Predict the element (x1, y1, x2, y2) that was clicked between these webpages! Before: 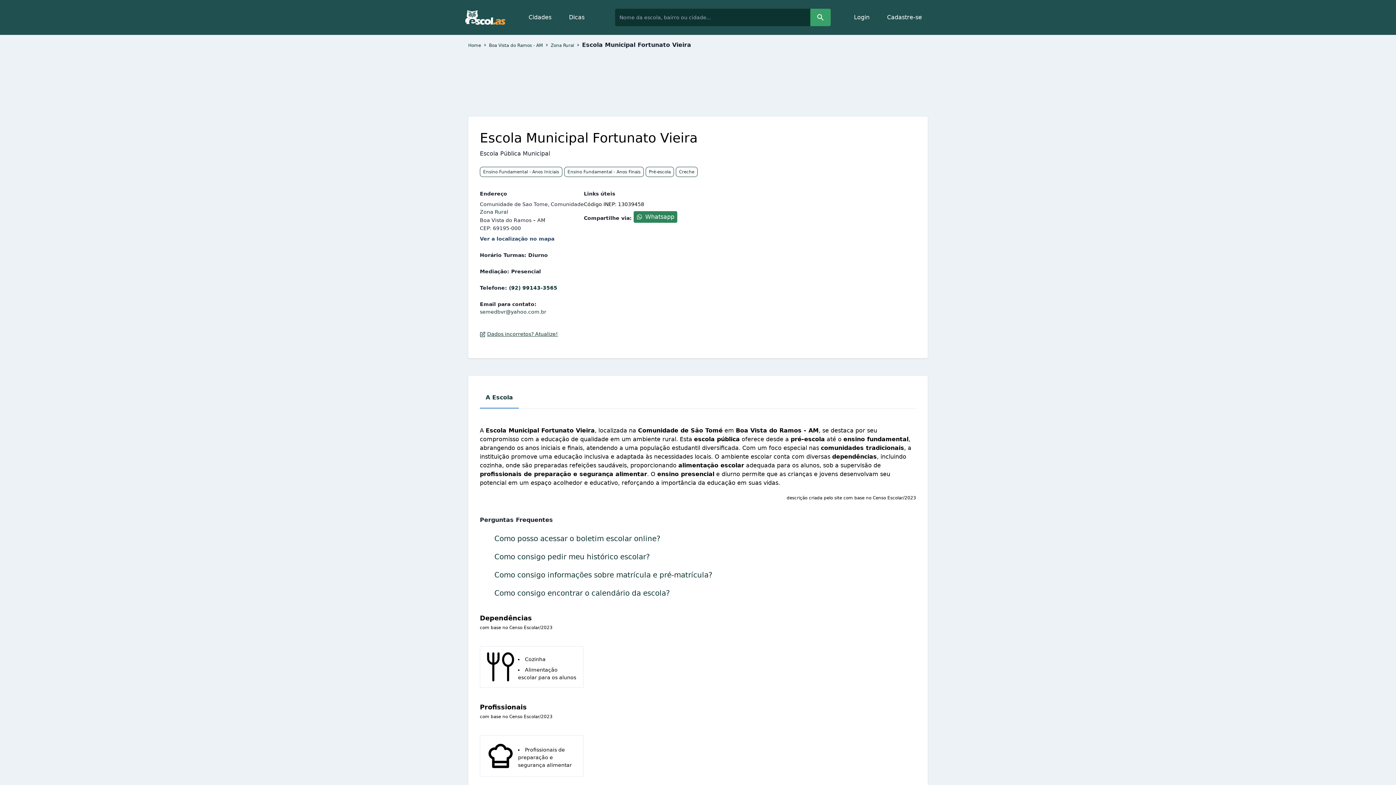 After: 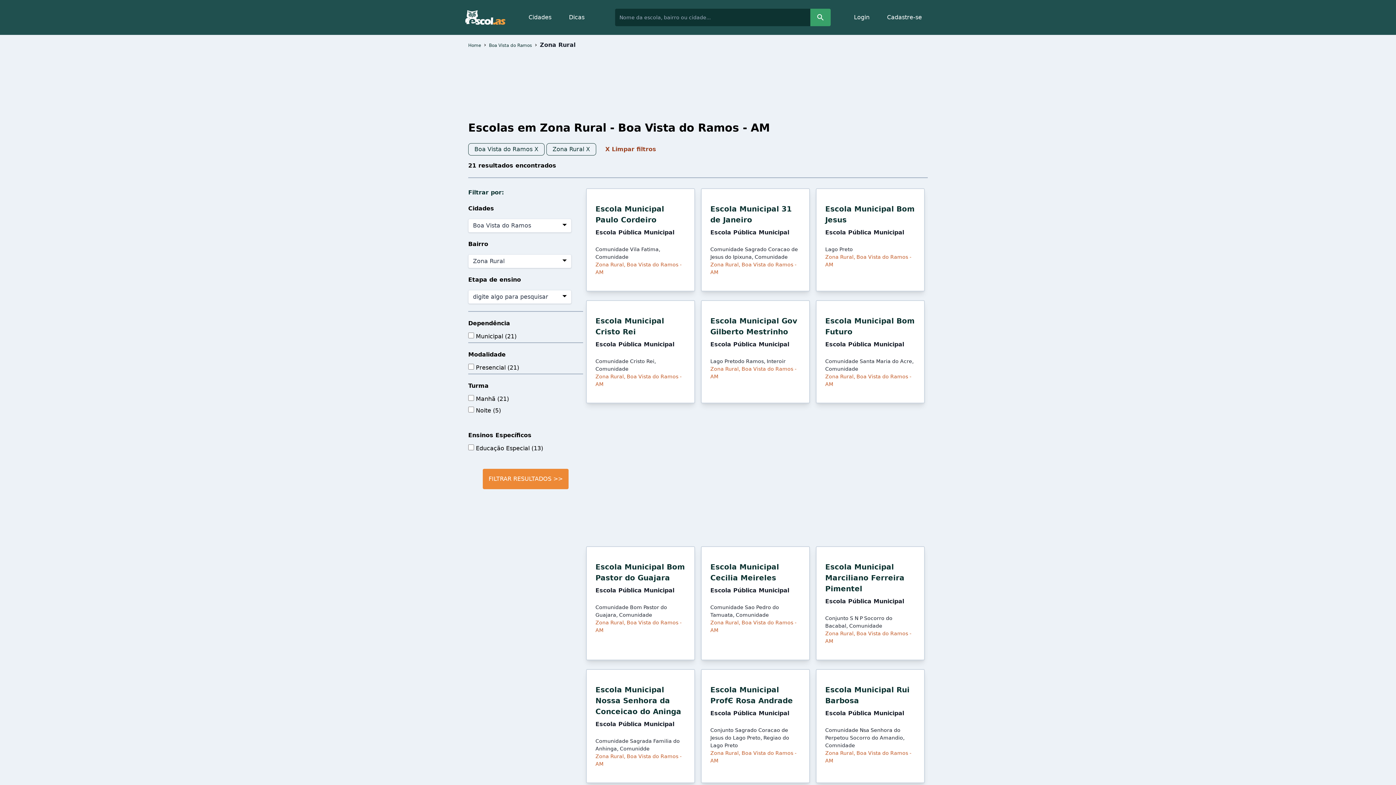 Action: label: Zona Rural bbox: (550, 42, 574, 48)